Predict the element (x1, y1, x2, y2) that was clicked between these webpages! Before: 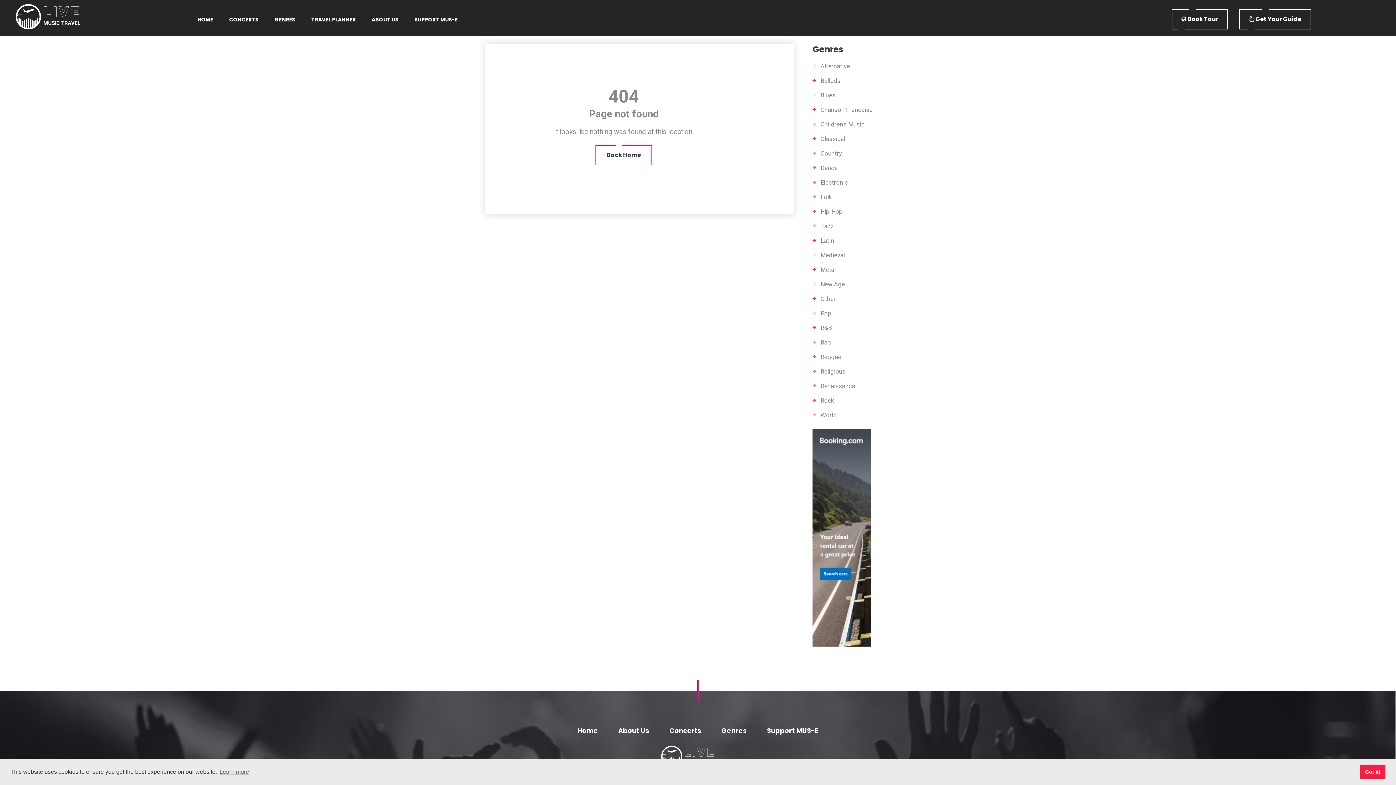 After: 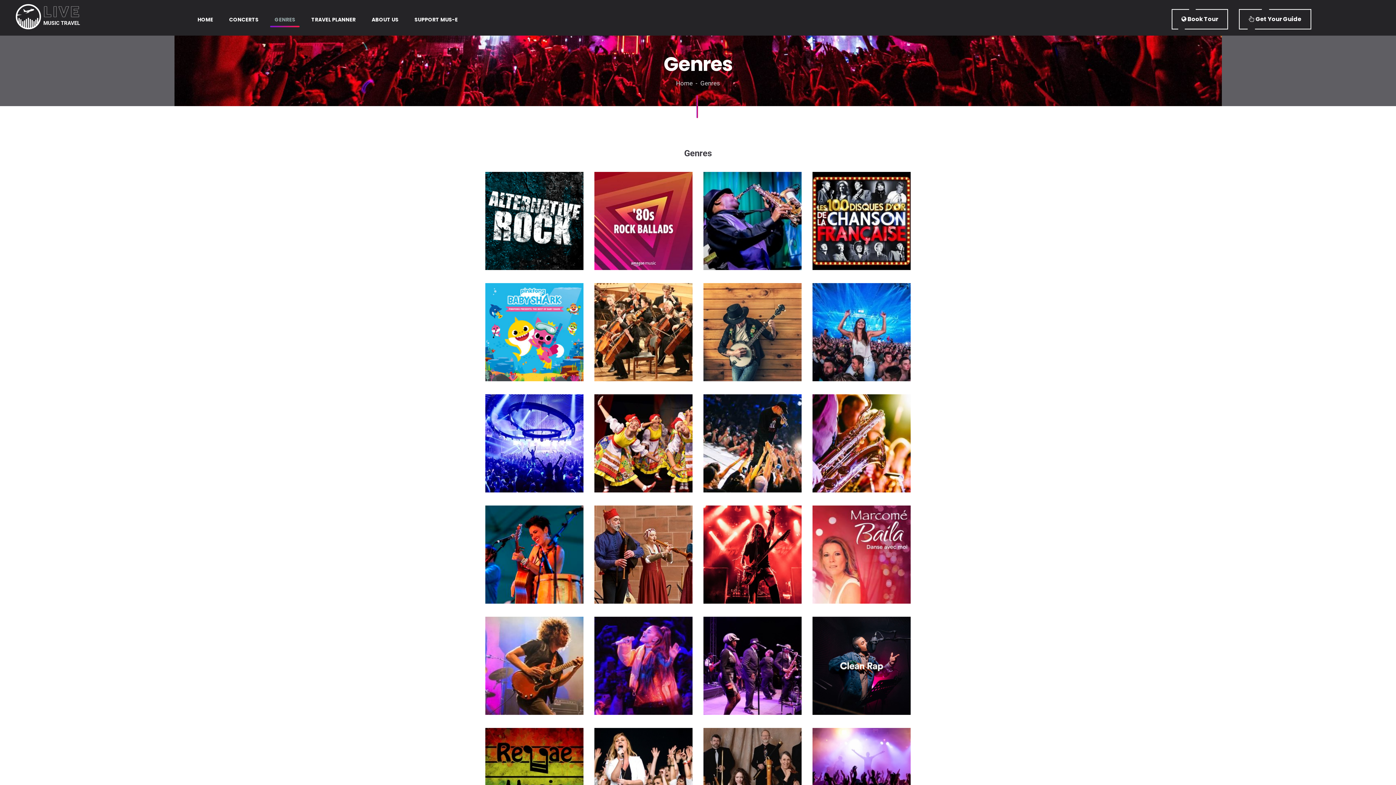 Action: bbox: (711, 723, 756, 738) label: Genres